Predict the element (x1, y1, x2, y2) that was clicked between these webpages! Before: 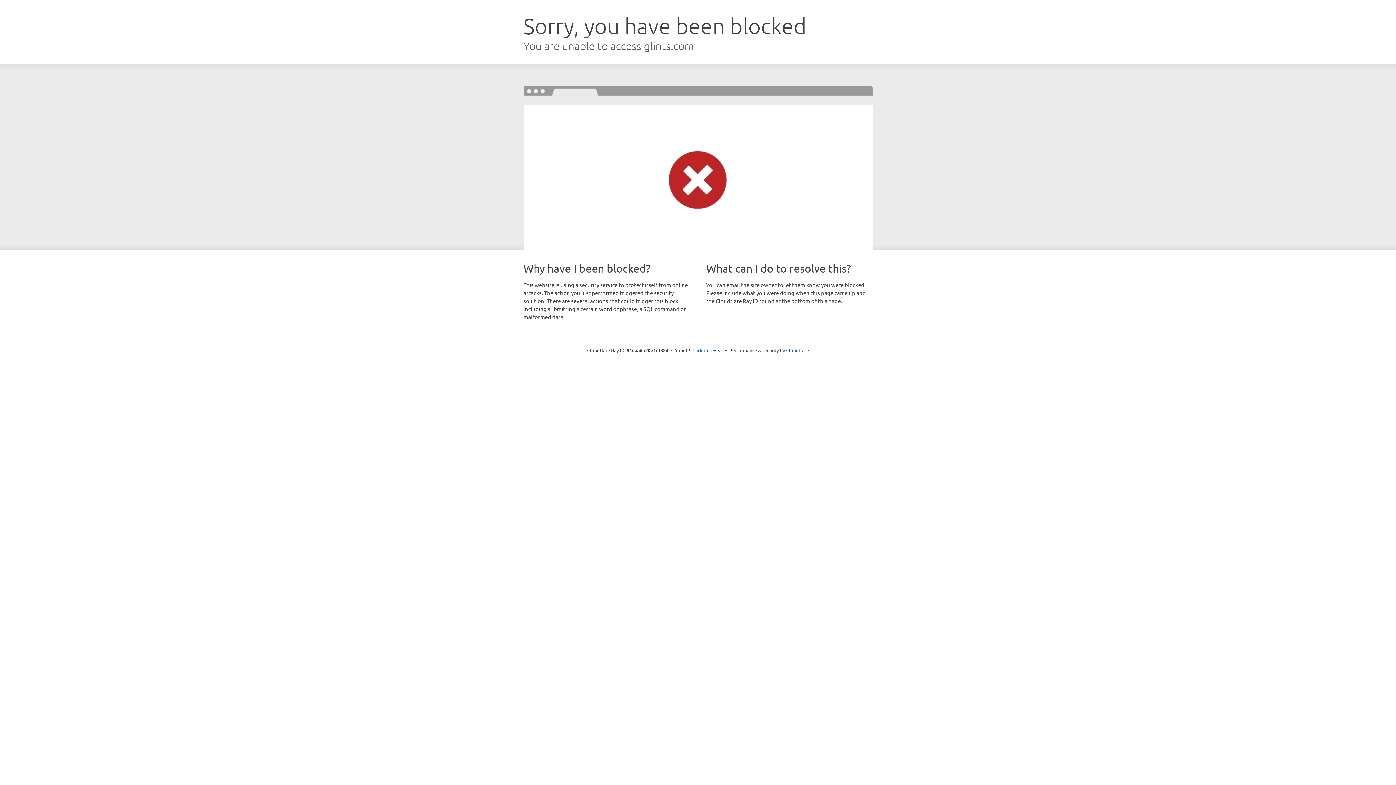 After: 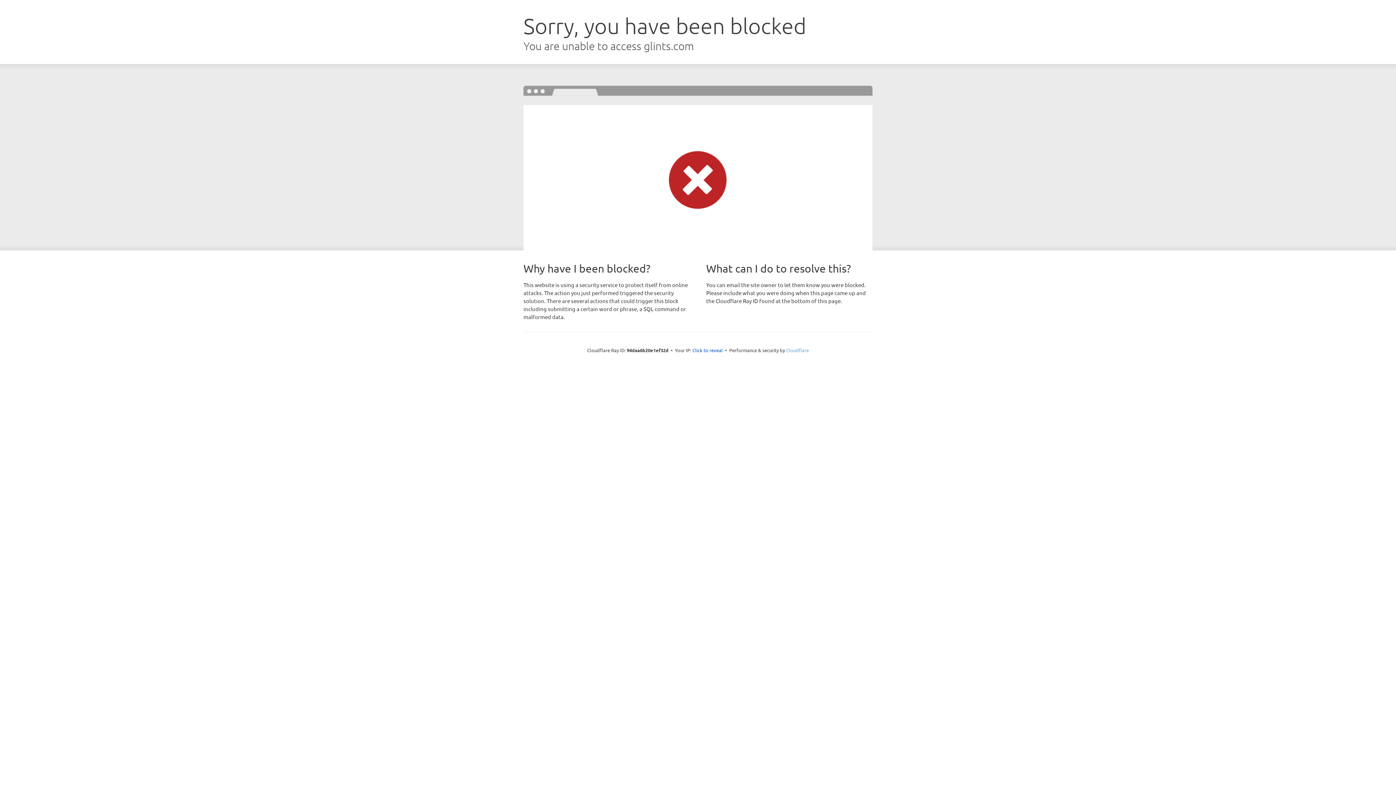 Action: label: Cloudflare bbox: (786, 347, 809, 353)